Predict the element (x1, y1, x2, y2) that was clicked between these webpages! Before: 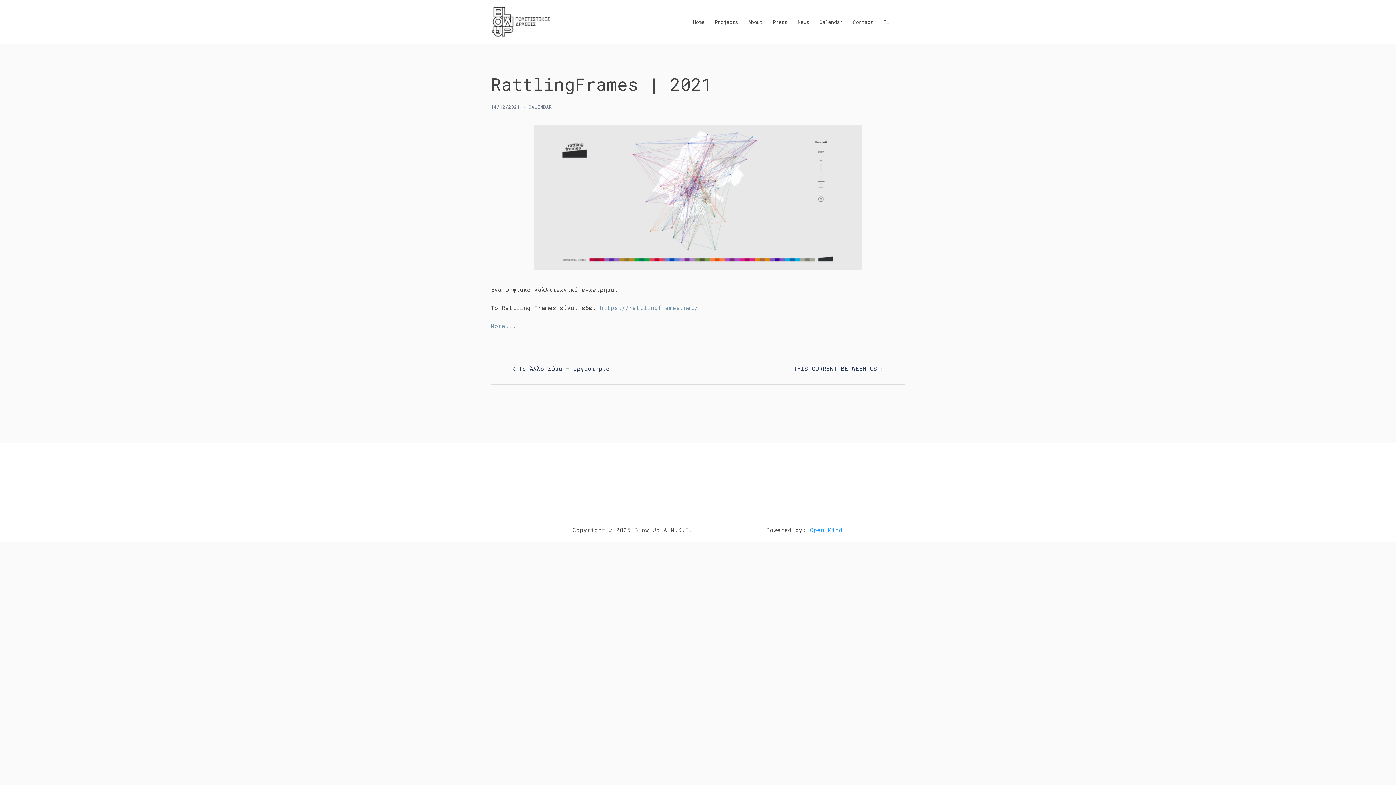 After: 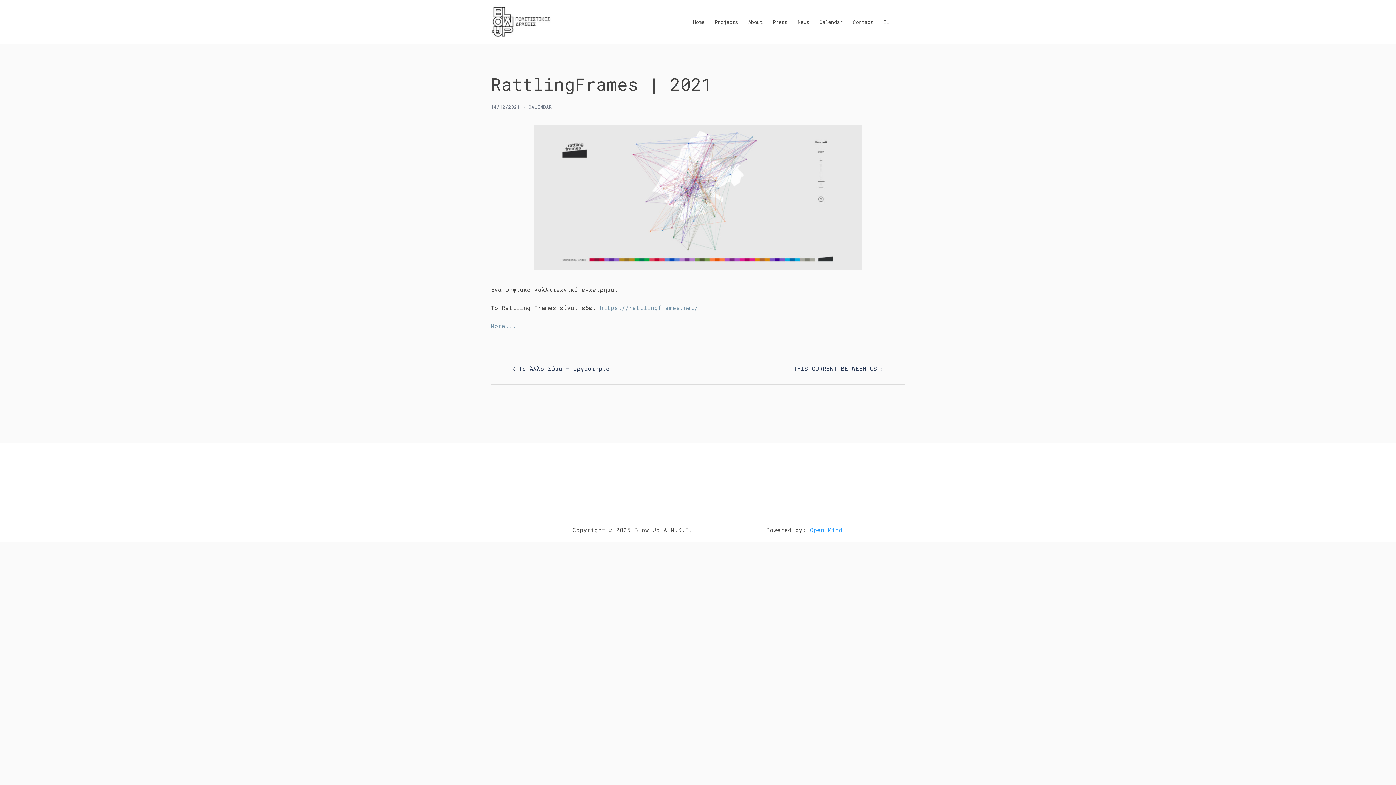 Action: label: 14/12/2021 bbox: (490, 104, 520, 109)